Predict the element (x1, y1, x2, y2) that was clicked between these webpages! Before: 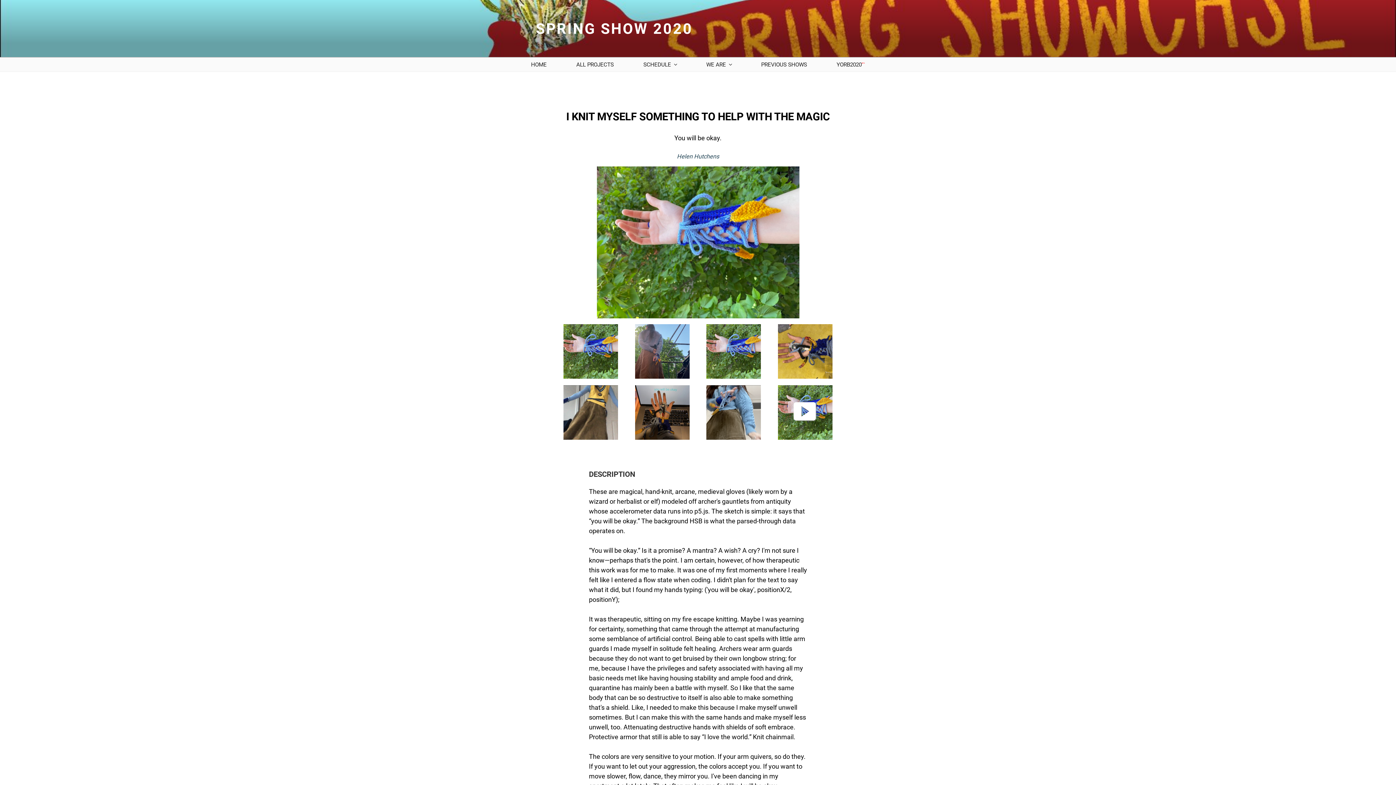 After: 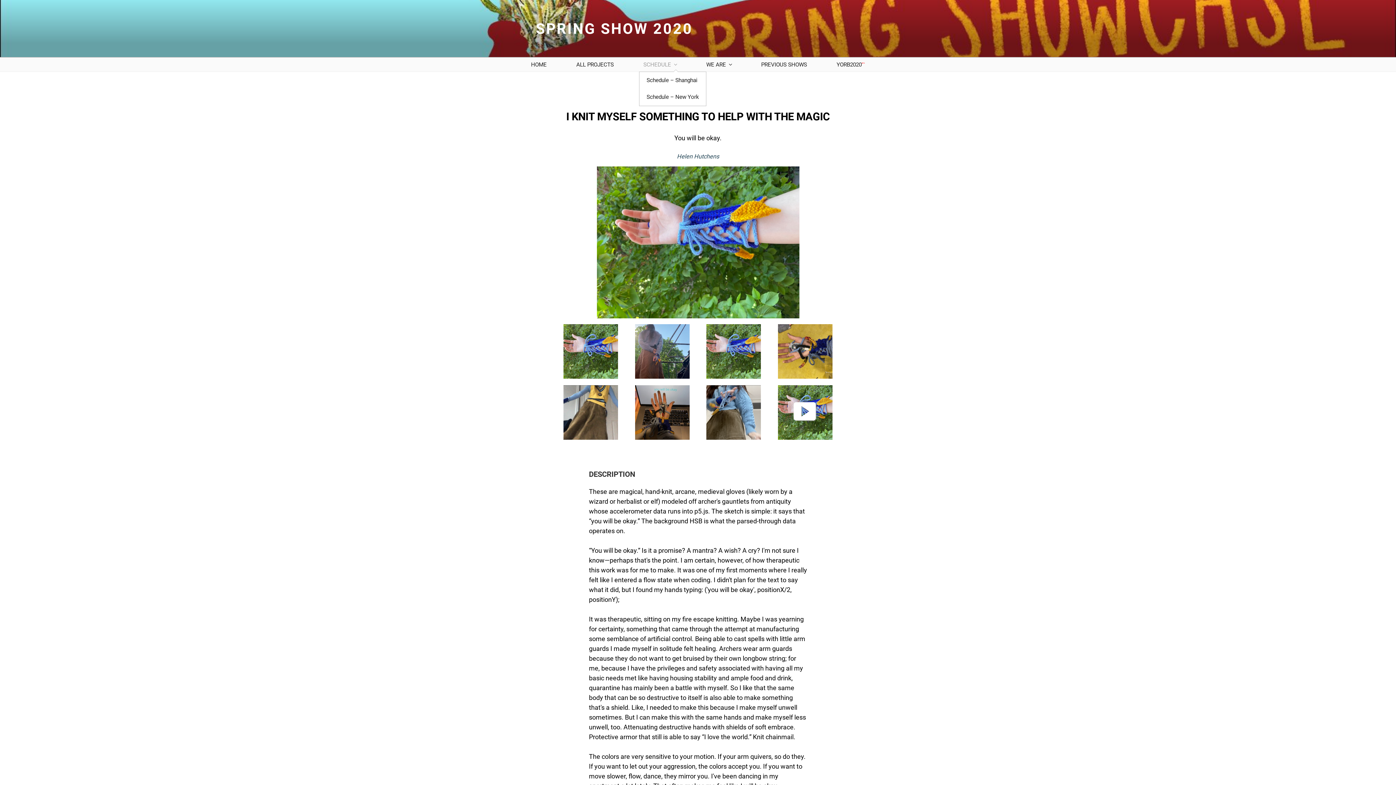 Action: label: SCHEDULE bbox: (636, 57, 683, 71)